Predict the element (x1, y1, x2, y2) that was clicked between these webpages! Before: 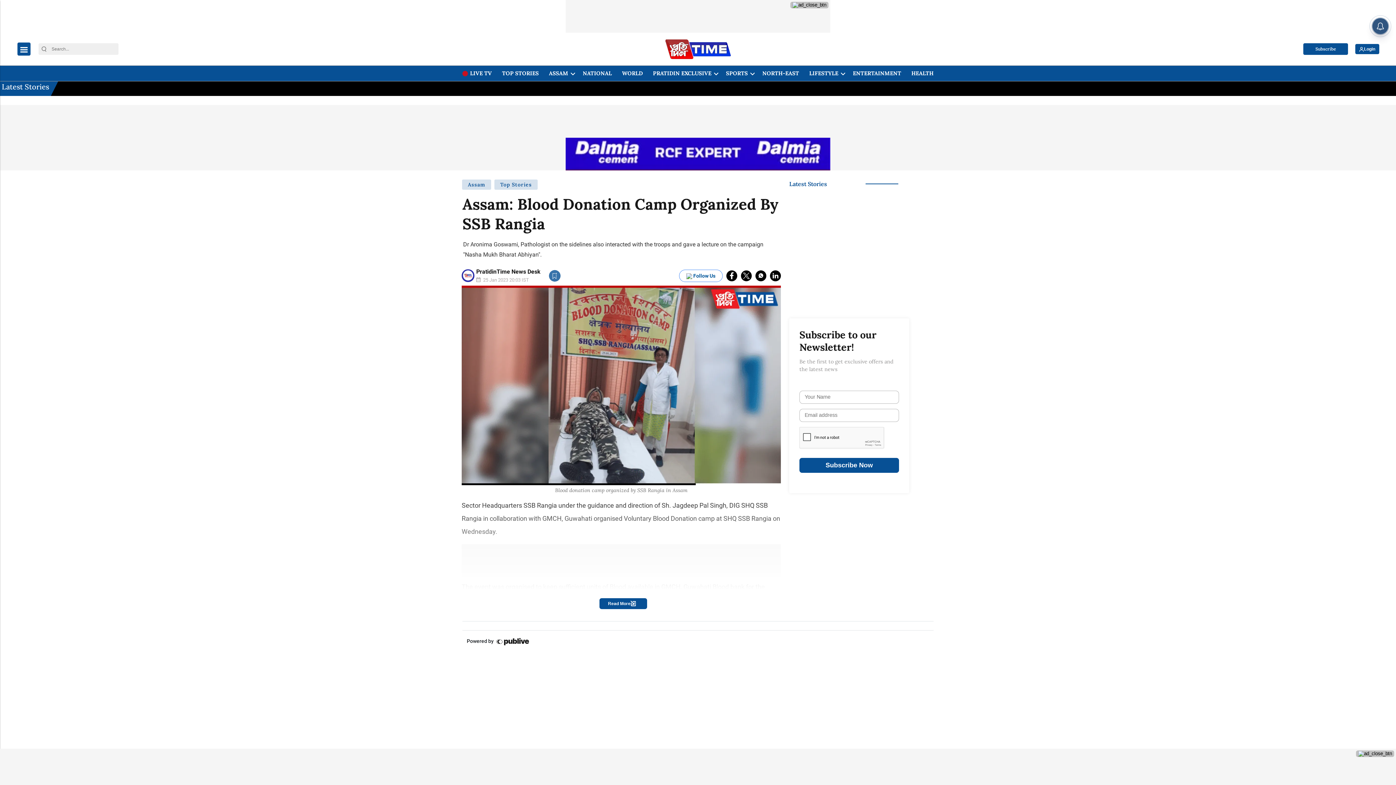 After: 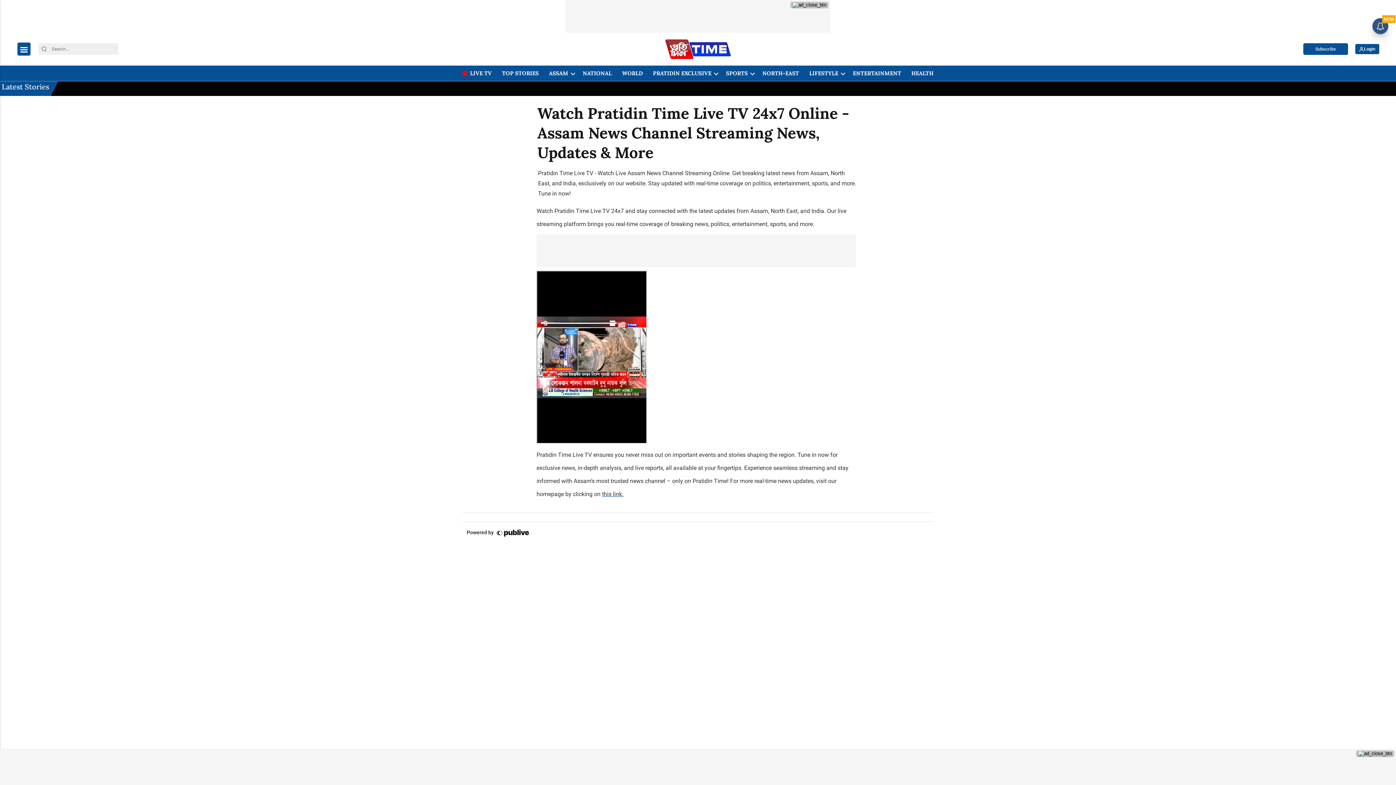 Action: label:  LIVE TV bbox: (460, 65, 494, 81)